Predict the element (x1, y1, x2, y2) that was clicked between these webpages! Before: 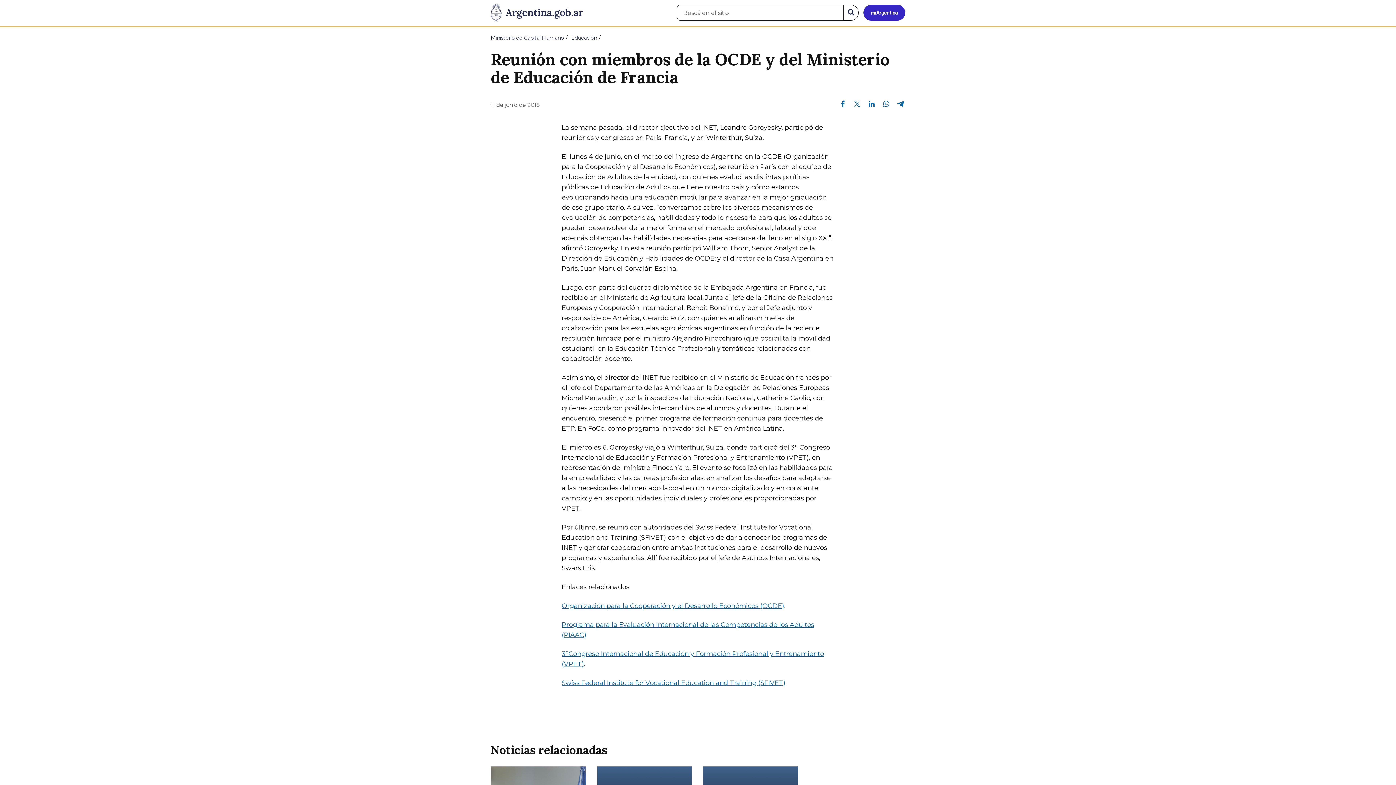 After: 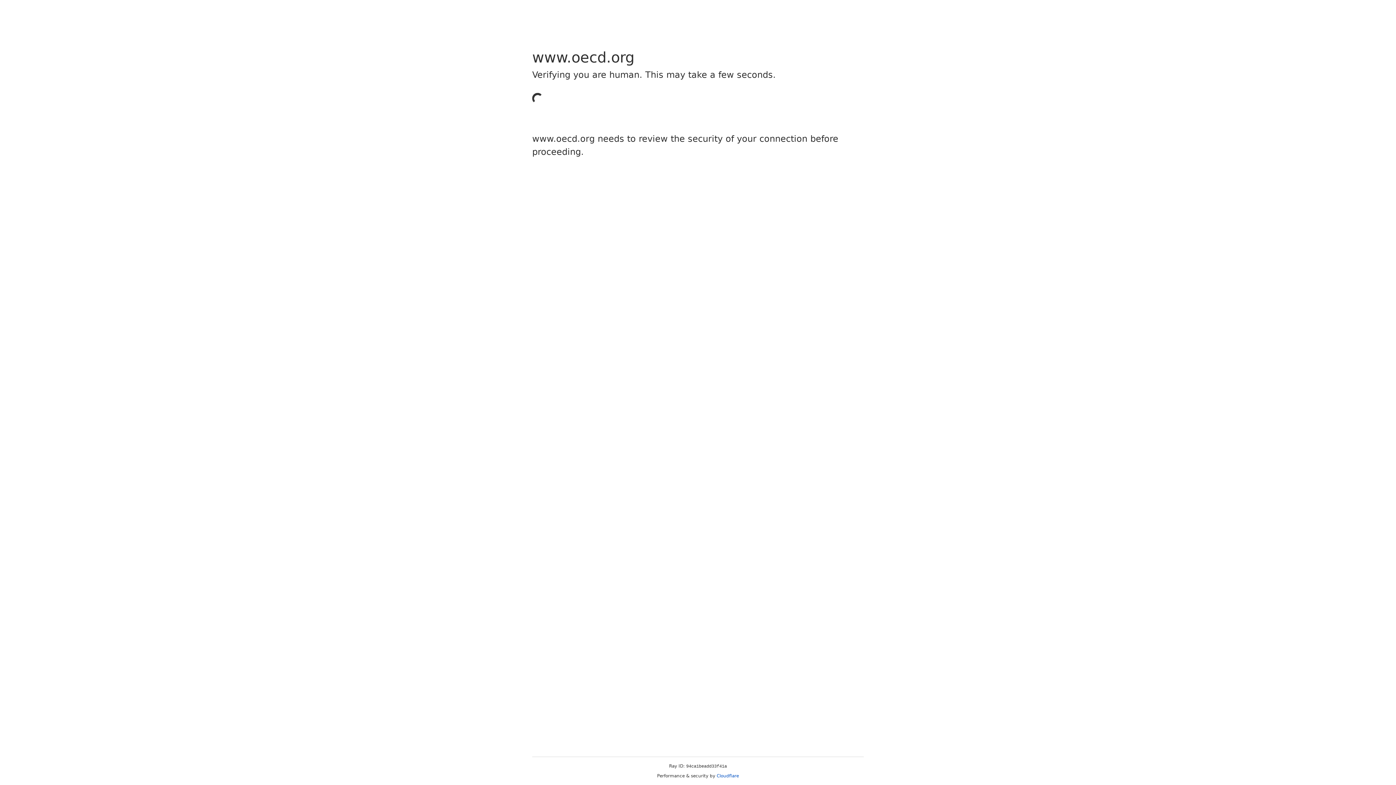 Action: label: Organización para la Cooperación y el Desarrollo Económicos (OCDE) bbox: (561, 602, 784, 610)